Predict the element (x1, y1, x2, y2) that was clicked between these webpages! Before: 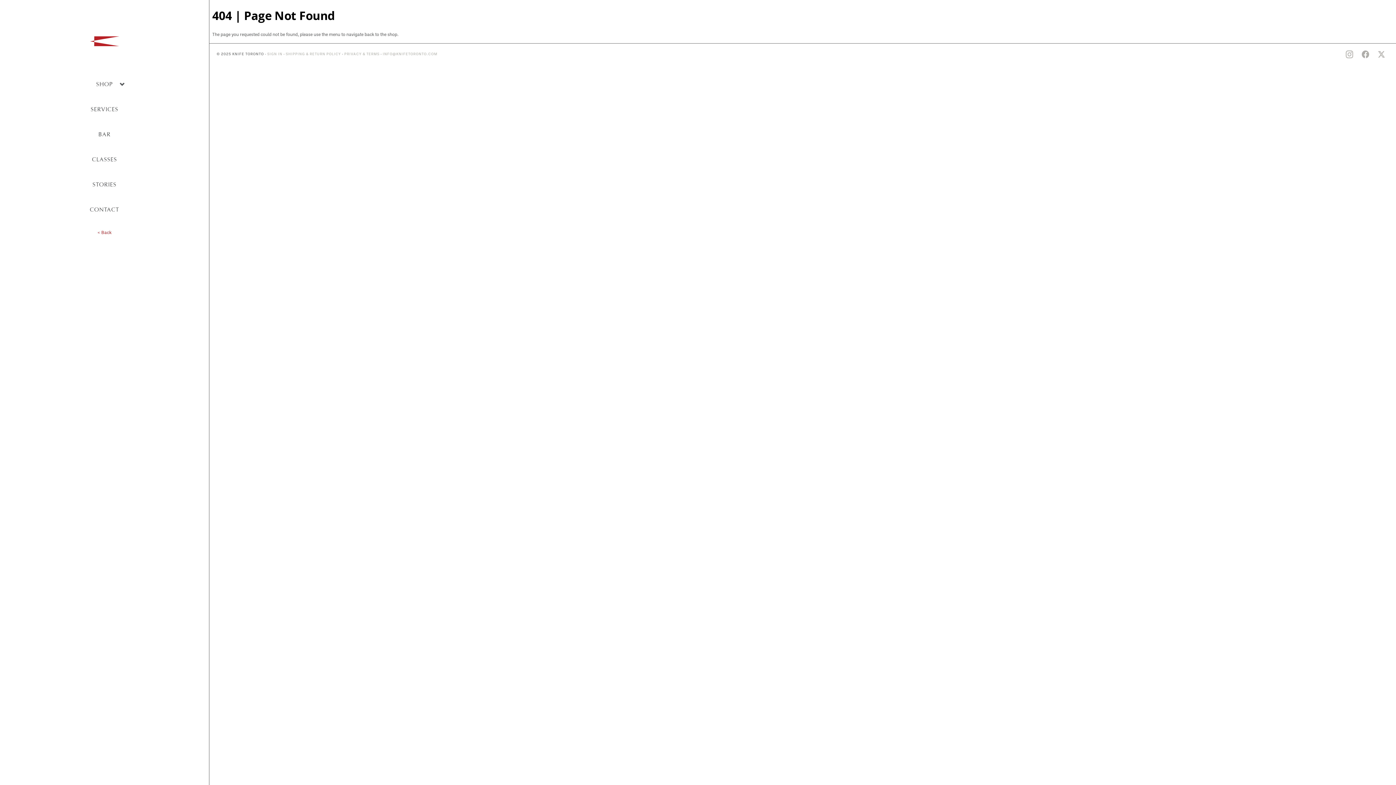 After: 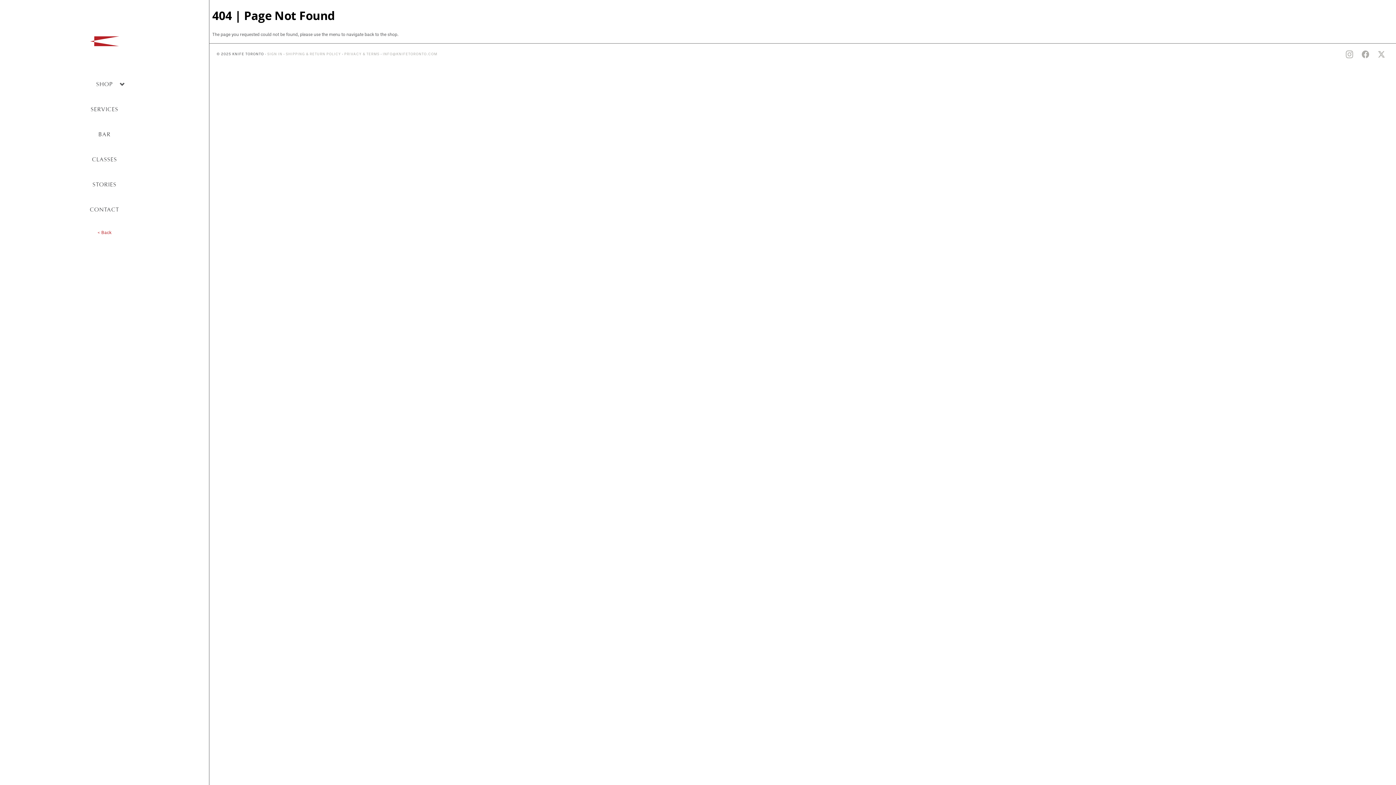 Action: label: Twitter bbox: (1374, 49, 1389, 59)